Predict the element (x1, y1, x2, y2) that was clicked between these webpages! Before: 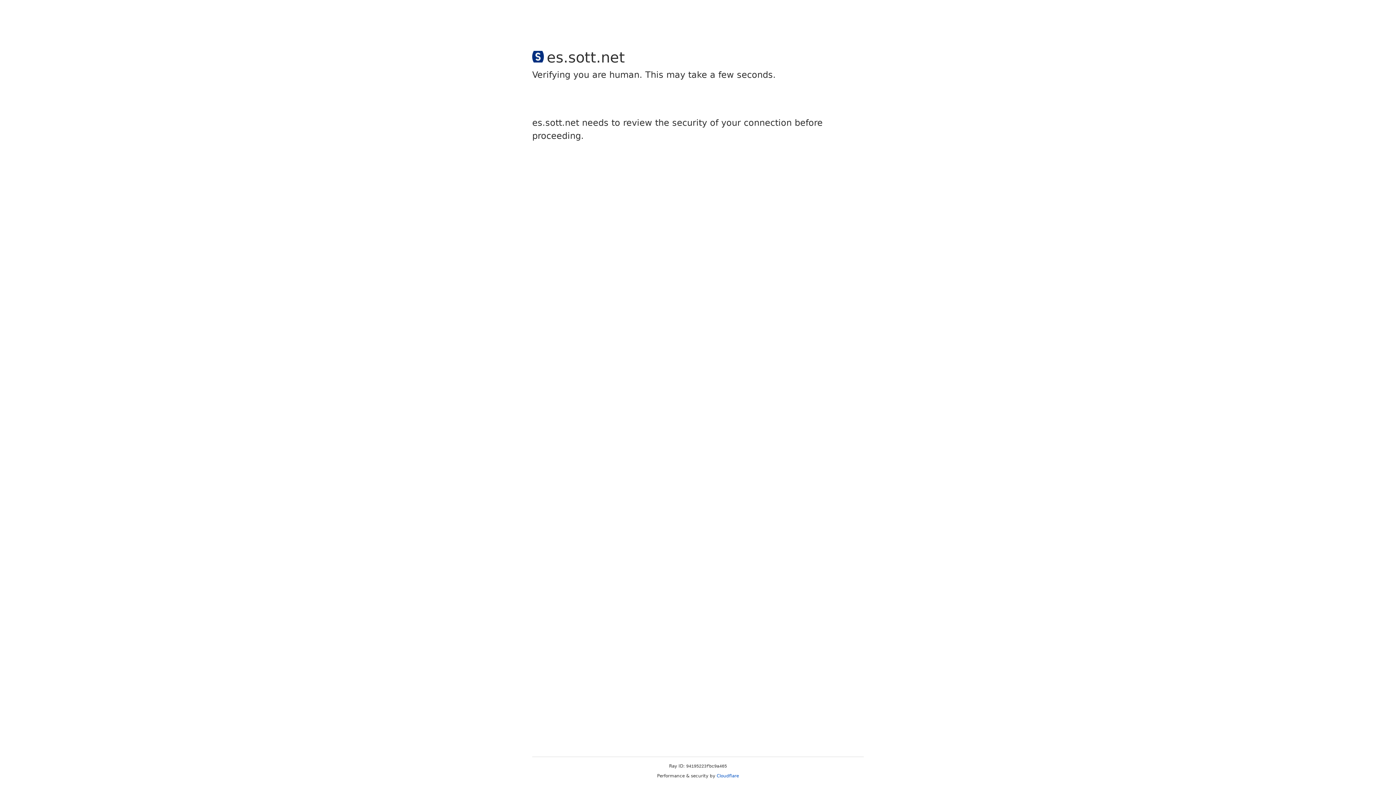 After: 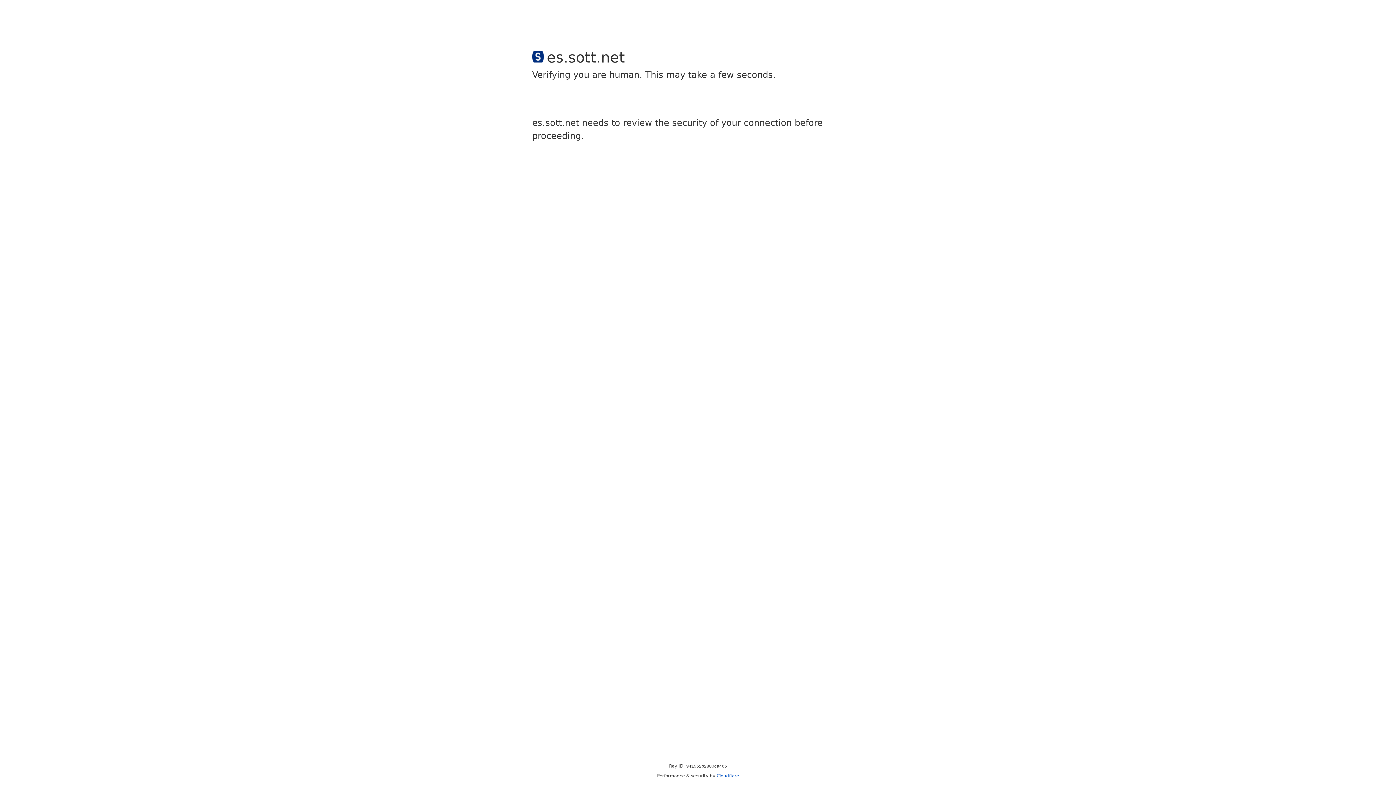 Action: bbox: (716, 773, 739, 778) label: Cloudflare